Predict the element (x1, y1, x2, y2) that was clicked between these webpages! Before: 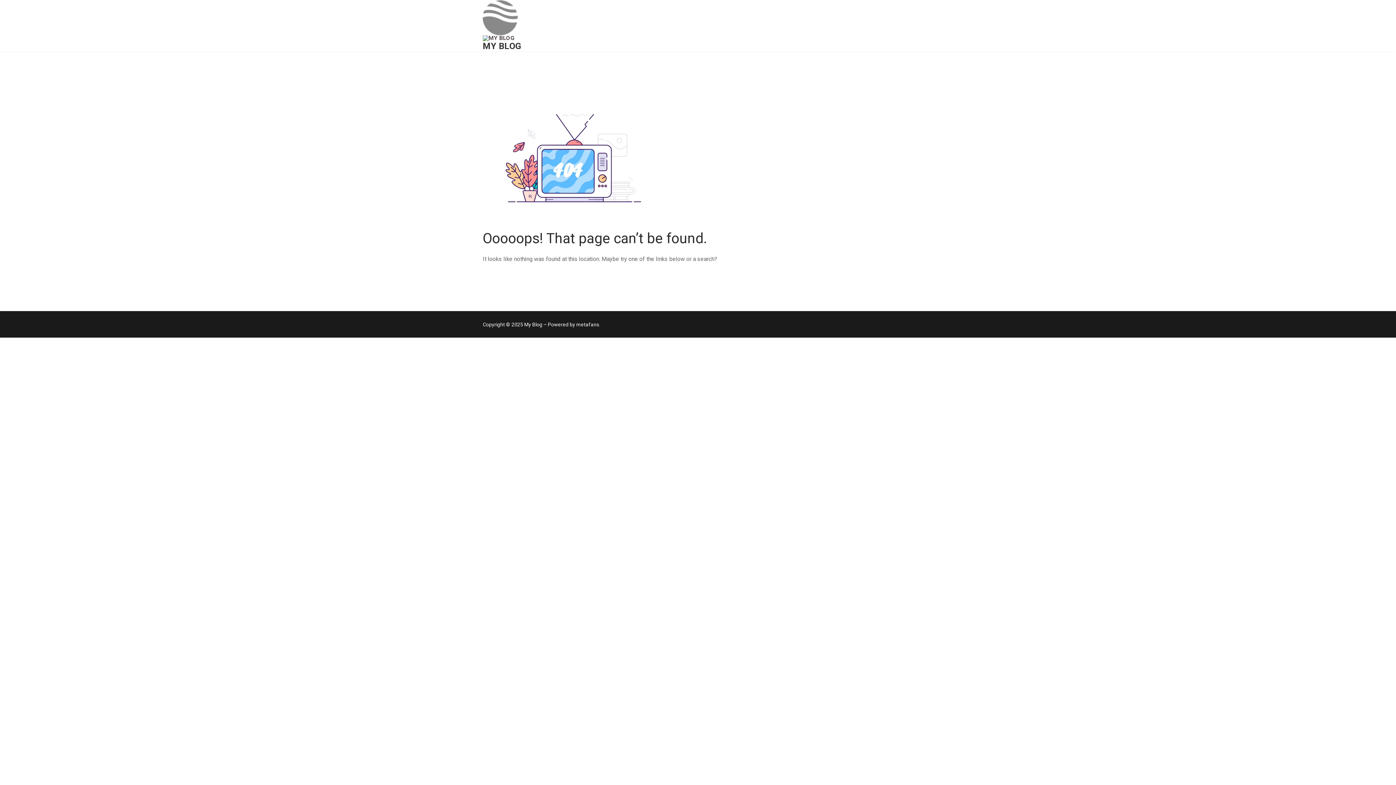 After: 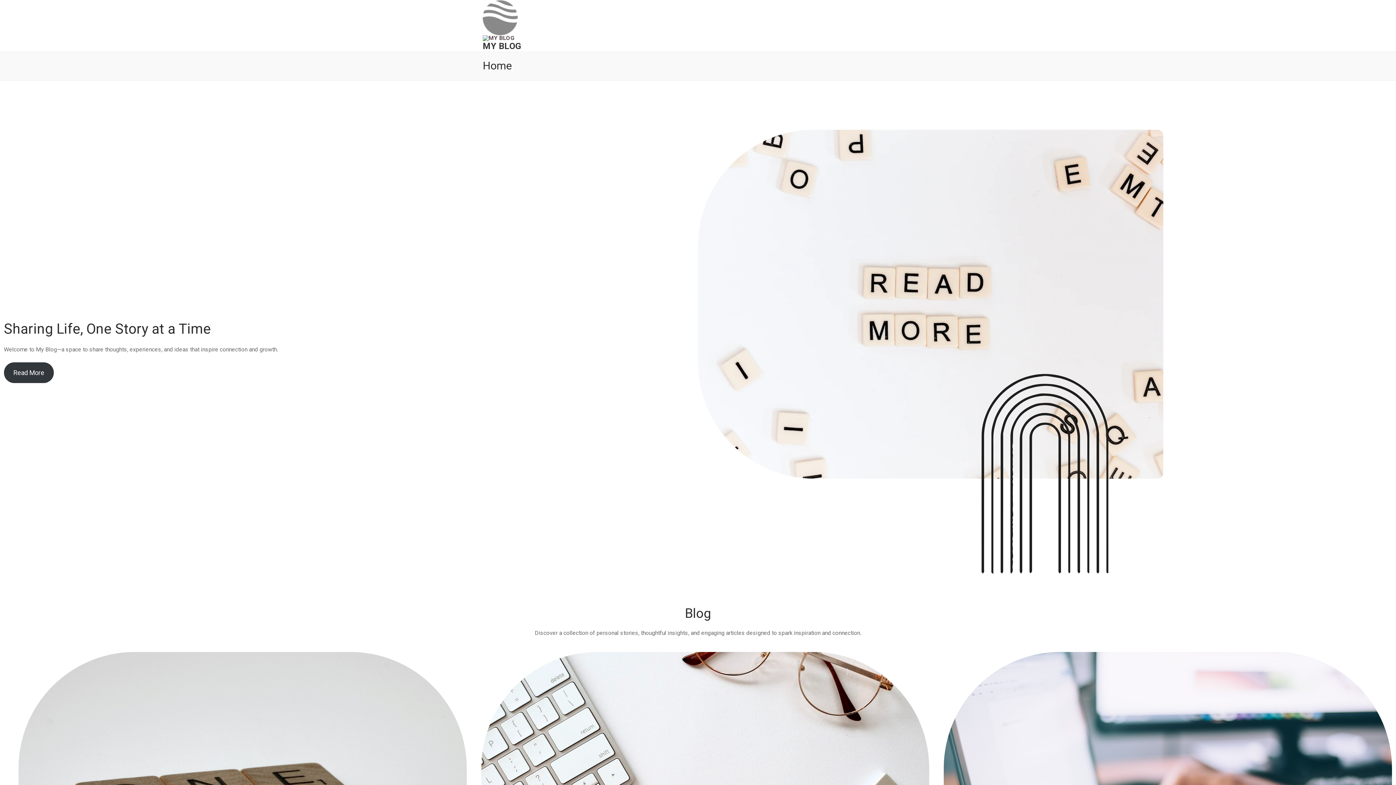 Action: bbox: (482, 0, 521, 41)